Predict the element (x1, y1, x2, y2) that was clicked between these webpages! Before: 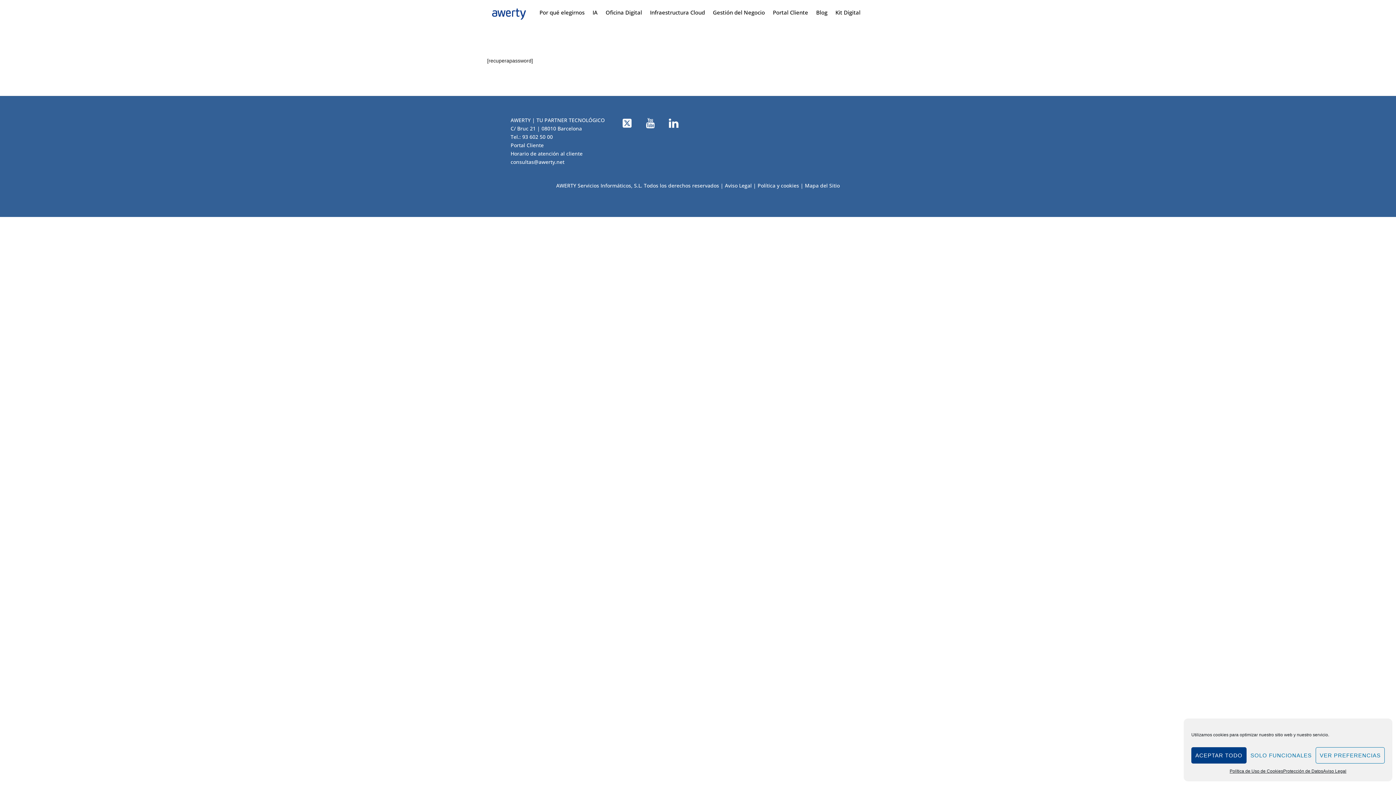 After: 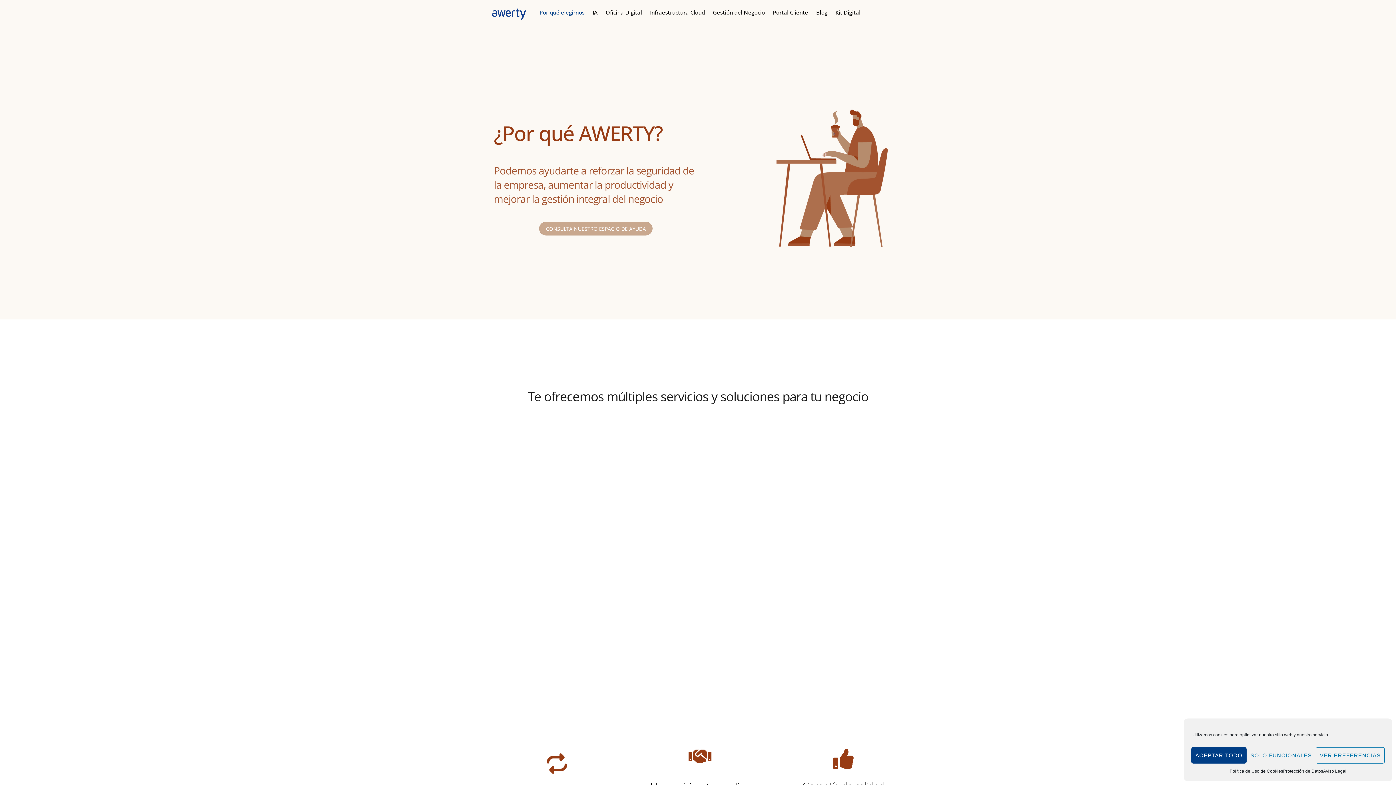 Action: label: Por qué elegirnos bbox: (536, 6, 588, 18)